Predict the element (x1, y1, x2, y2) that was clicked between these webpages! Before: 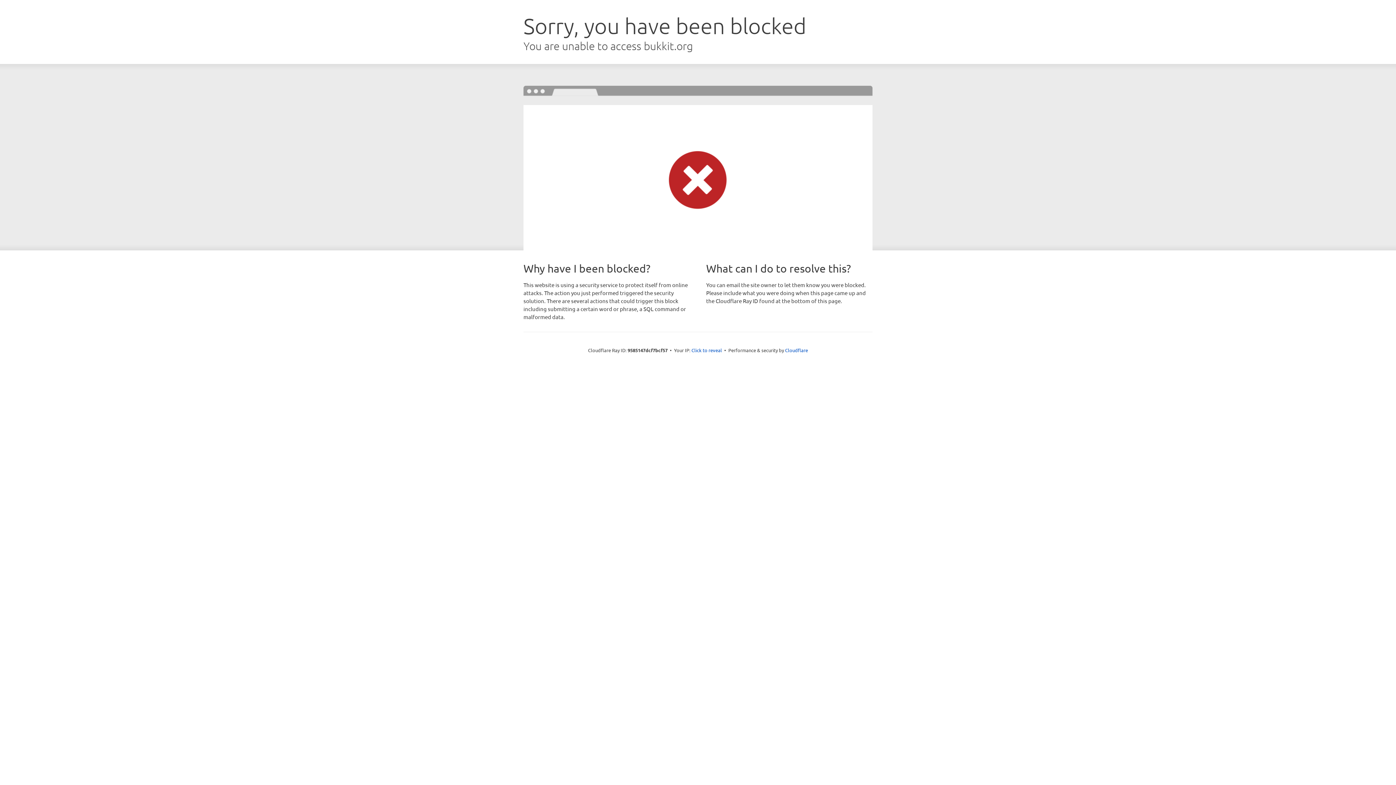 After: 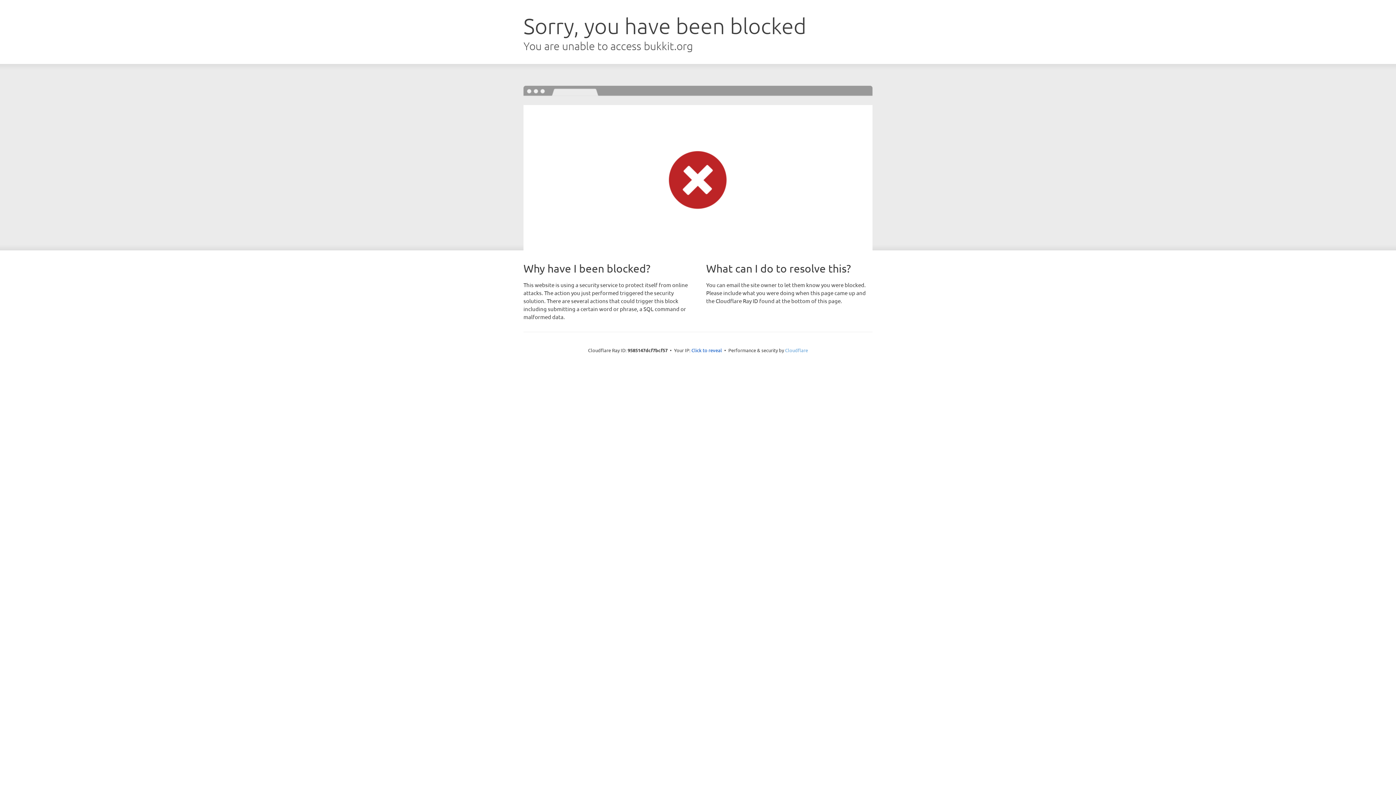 Action: label: Cloudflare bbox: (785, 347, 808, 353)